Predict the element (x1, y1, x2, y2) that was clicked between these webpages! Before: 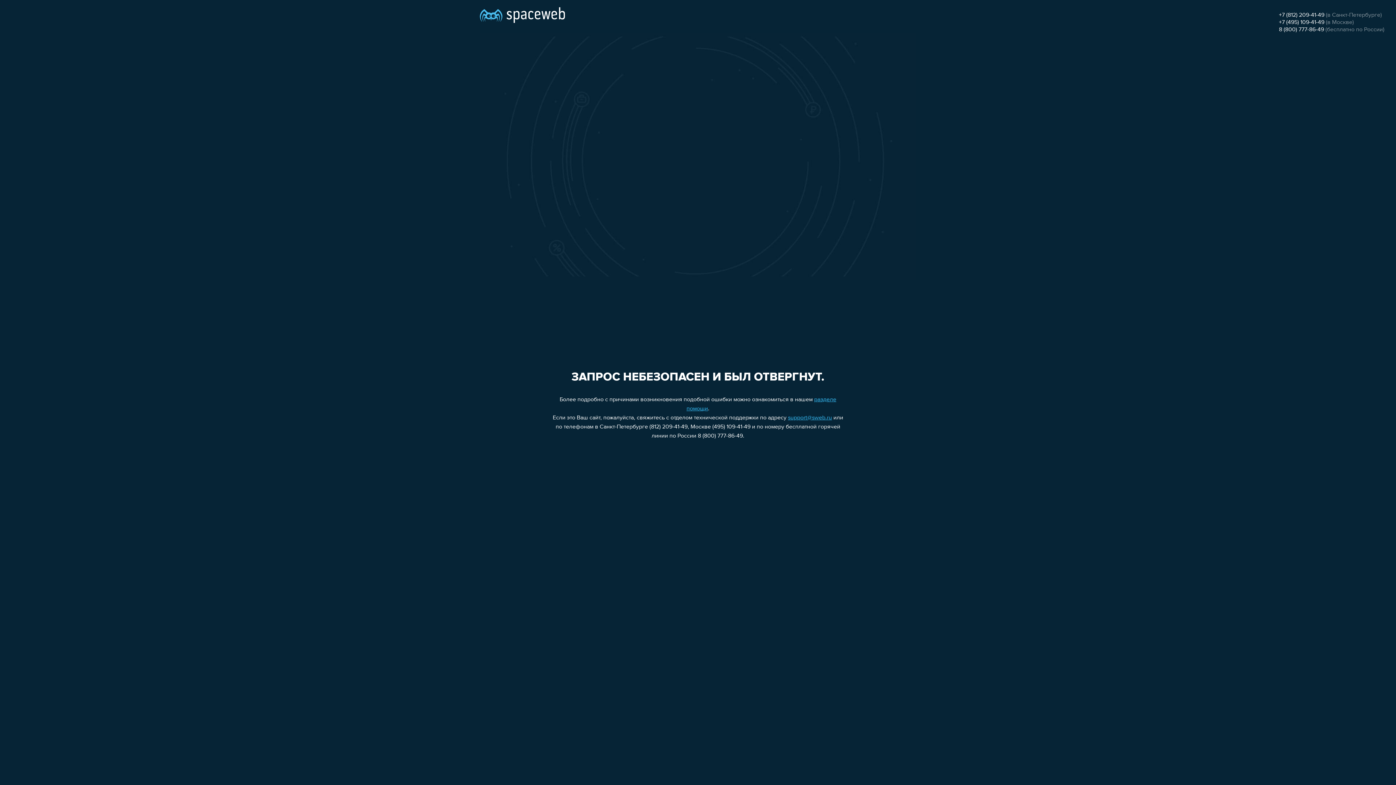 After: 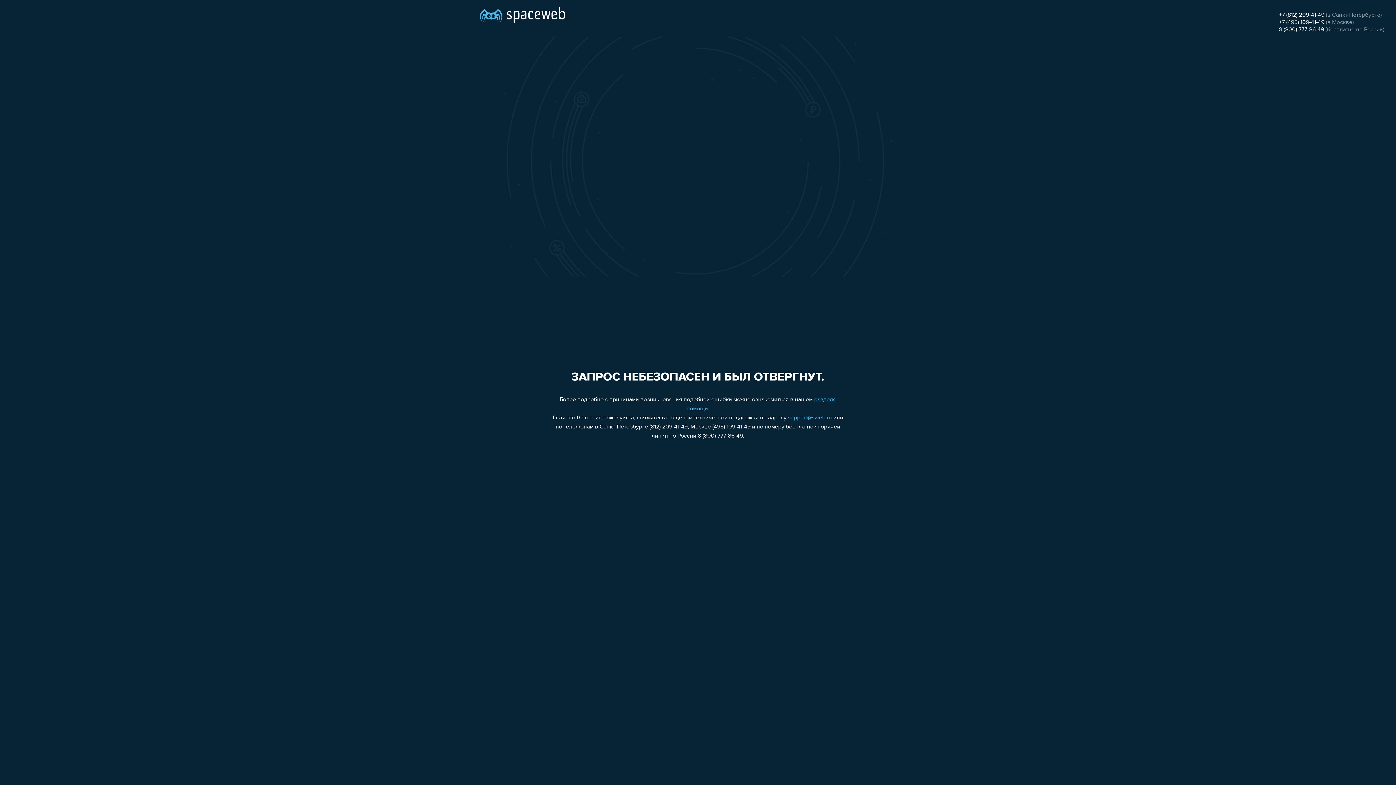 Action: label: 8 (800) 777-86-49 bbox: (1279, 26, 1324, 32)